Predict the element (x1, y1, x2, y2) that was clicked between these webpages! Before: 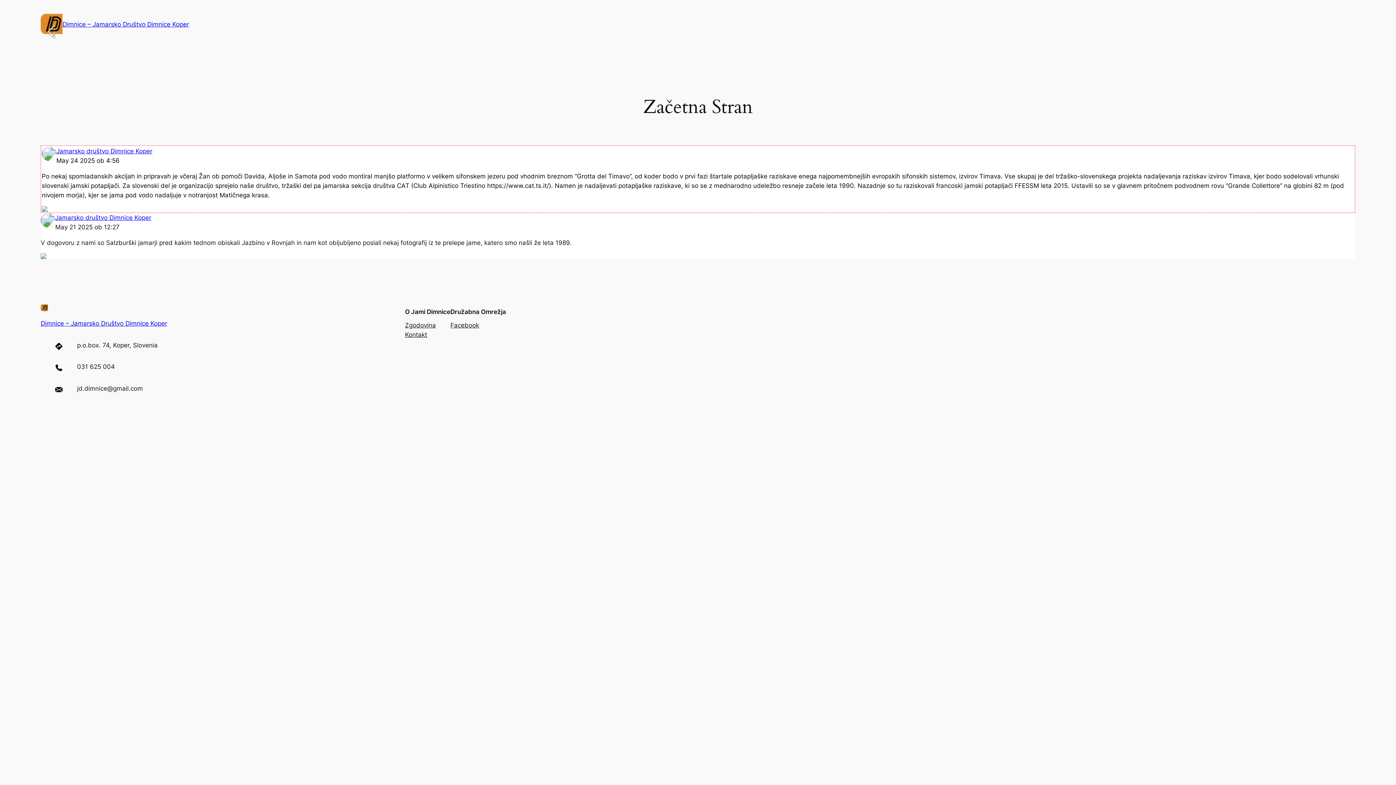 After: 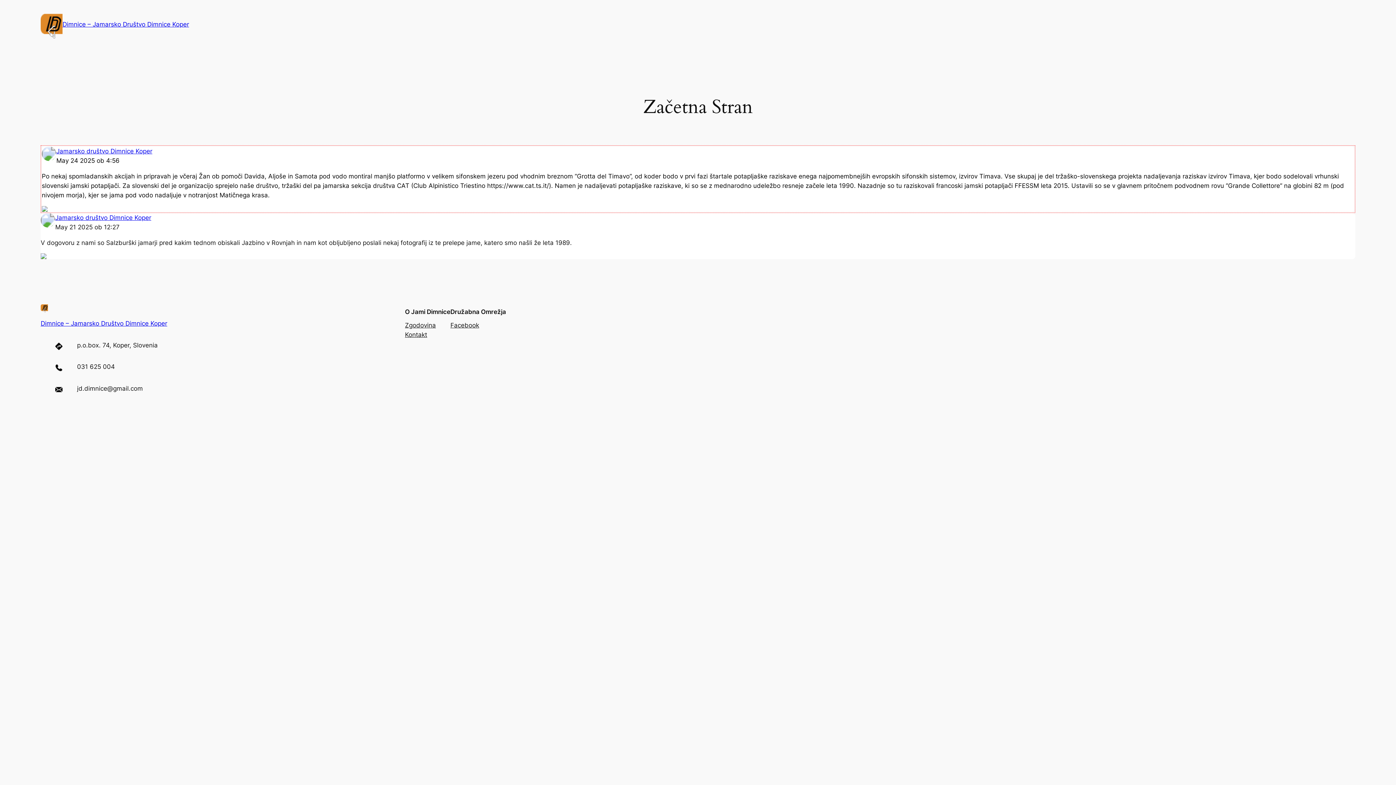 Action: bbox: (62, 20, 189, 28) label: Dimnice – Jamarsko Društvo Dimnice Koper